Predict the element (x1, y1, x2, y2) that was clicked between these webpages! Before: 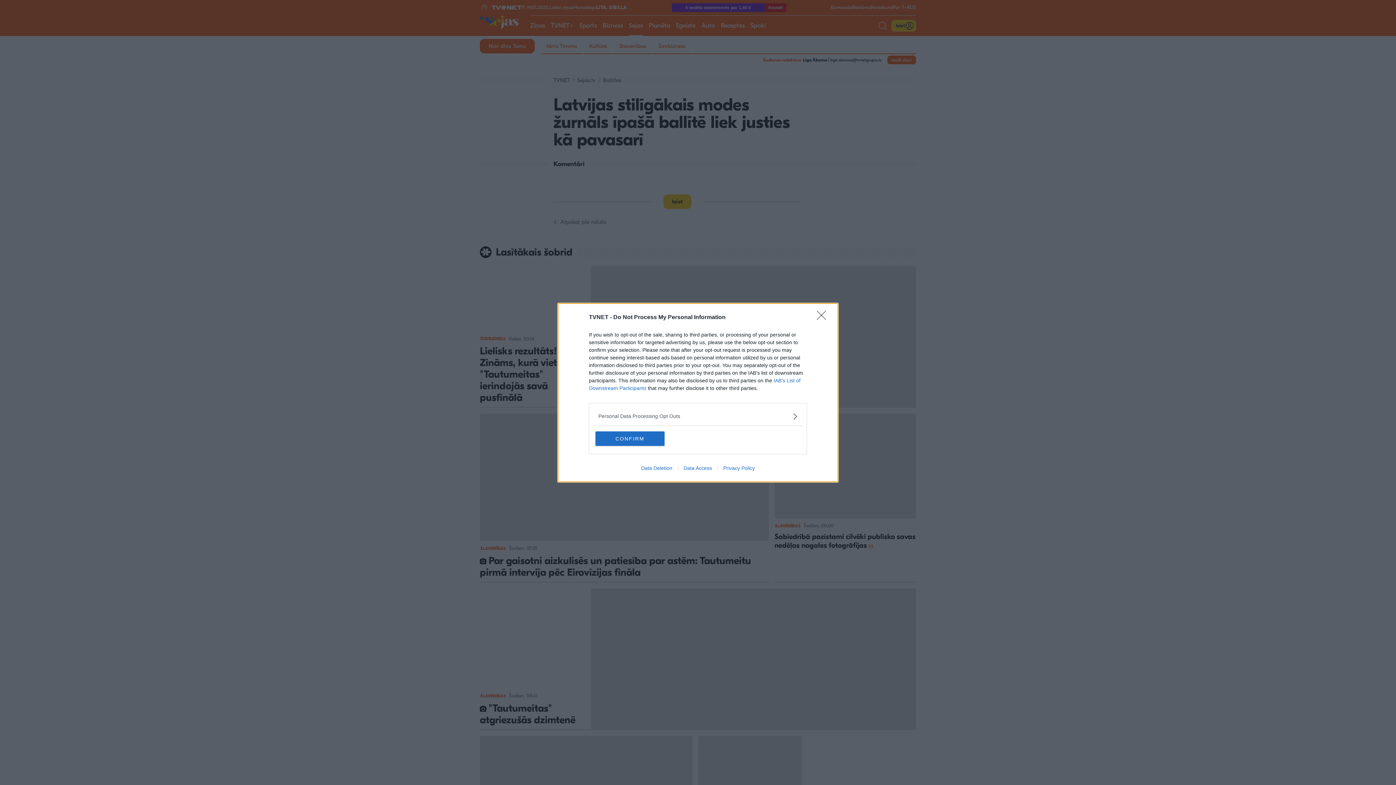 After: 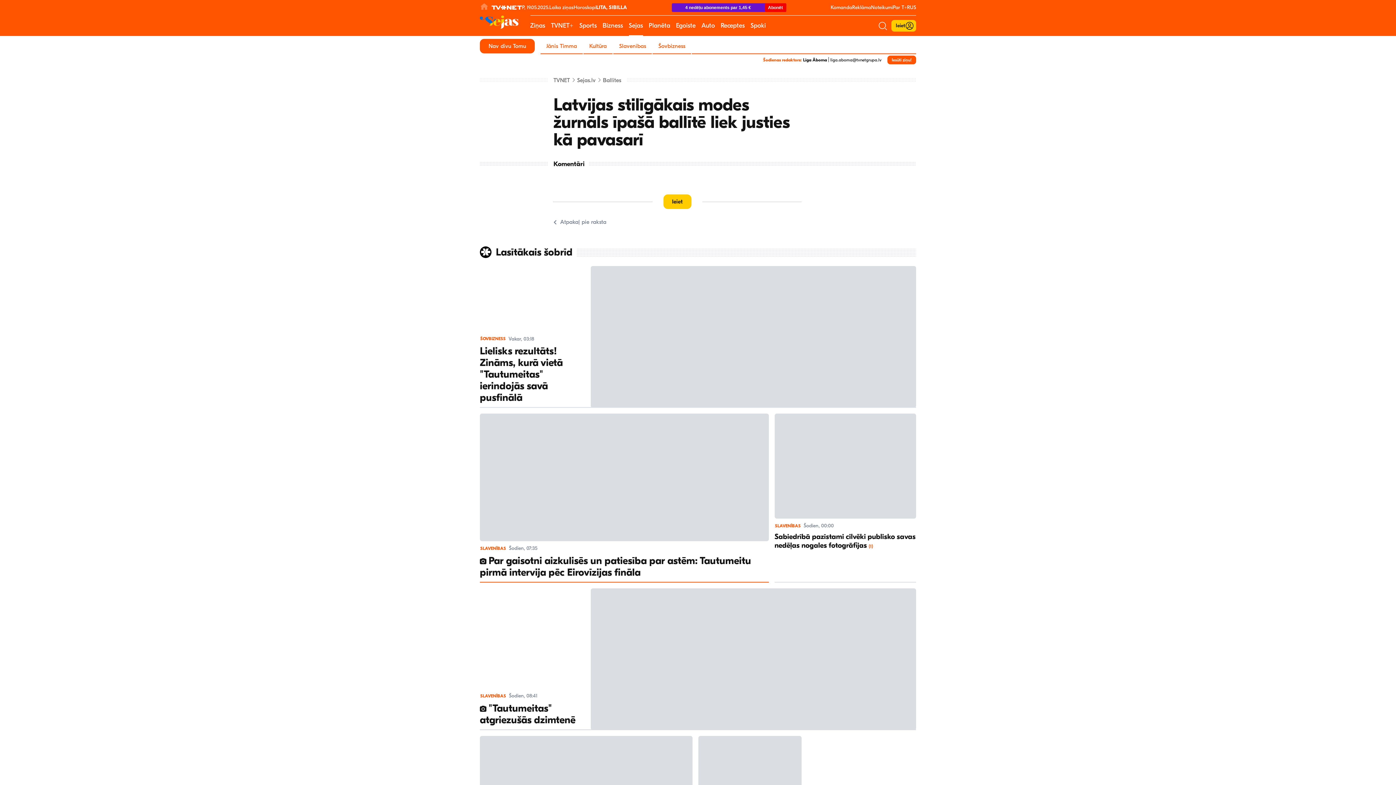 Action: label: CONFIRM bbox: (595, 431, 664, 446)